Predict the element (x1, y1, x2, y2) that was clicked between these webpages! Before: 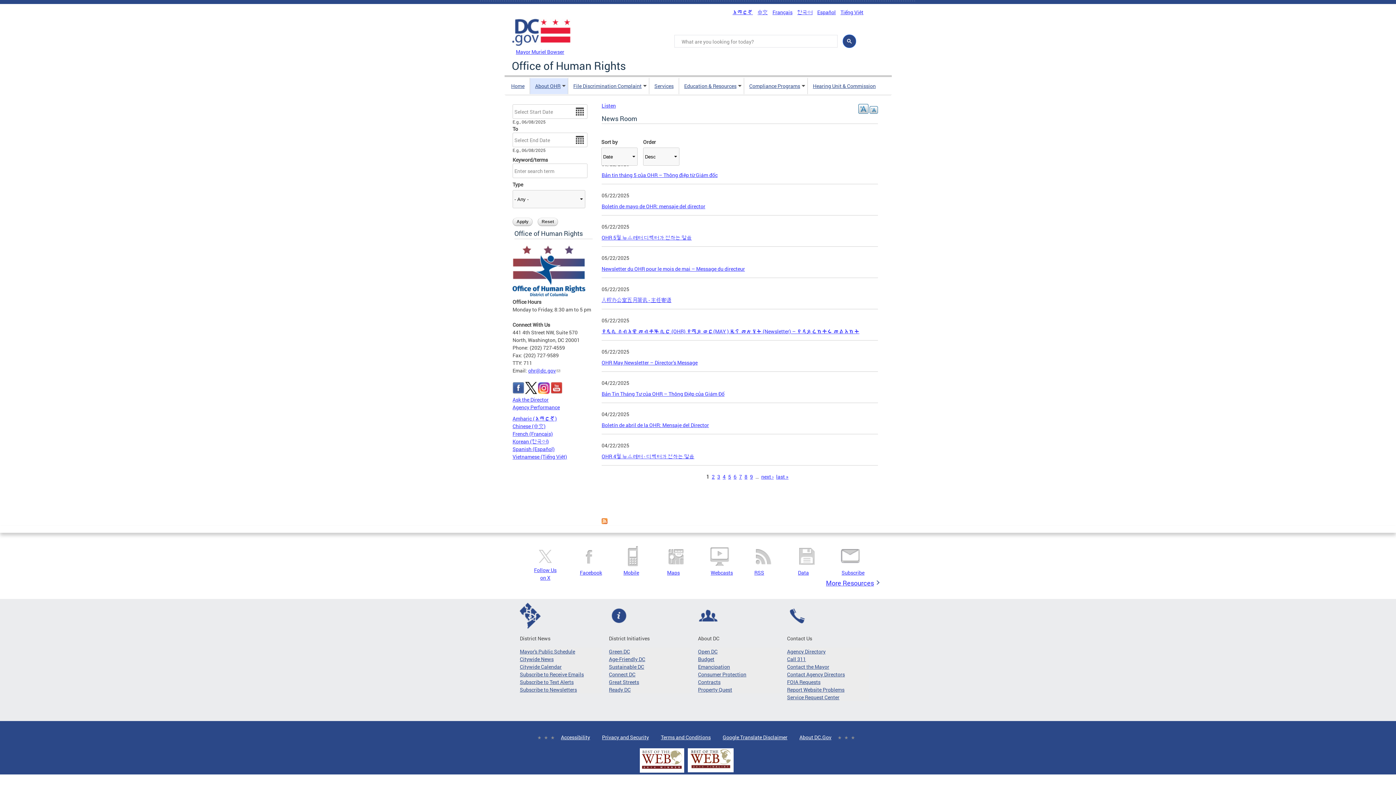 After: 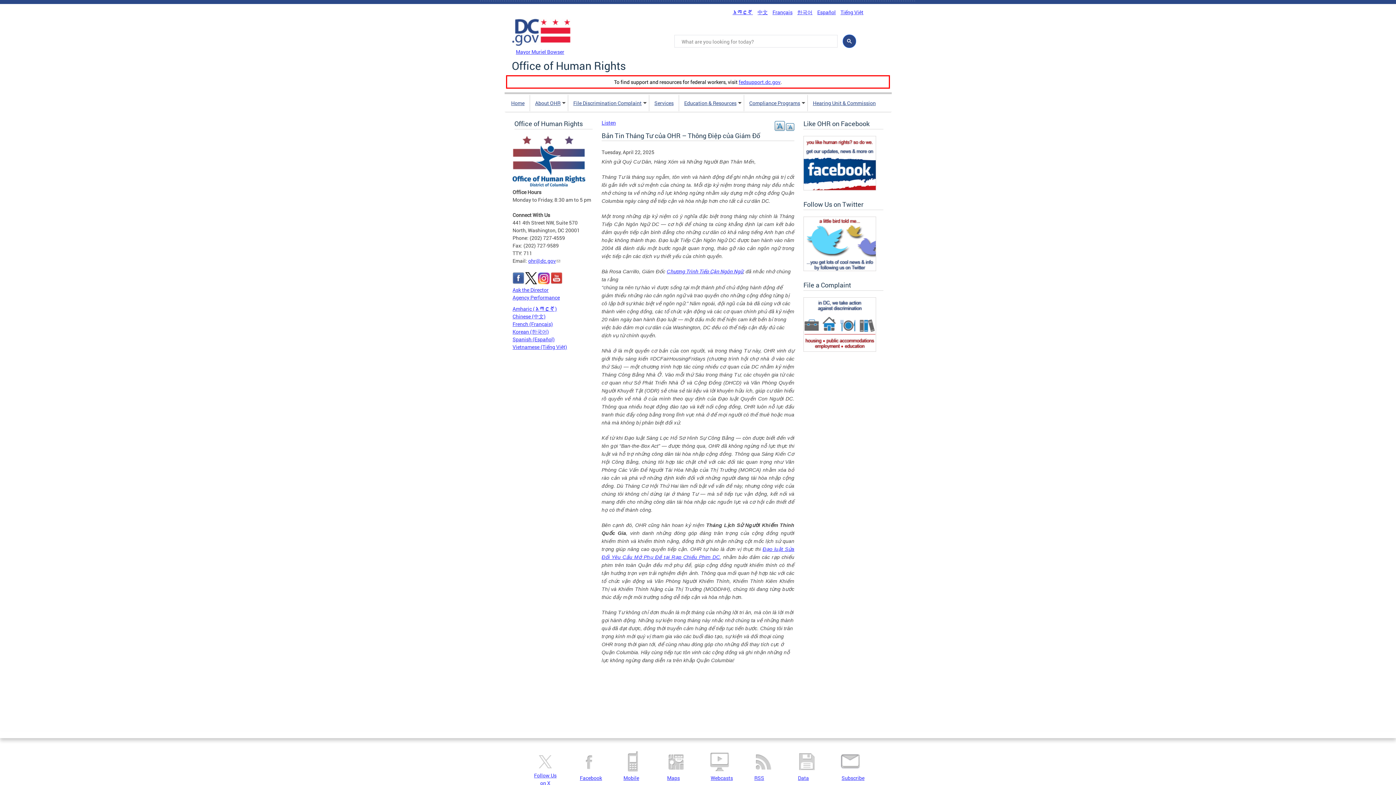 Action: bbox: (601, 390, 724, 397) label: Bản Tin Tháng Tư của OHR – Thông Điệp của Giám Đố